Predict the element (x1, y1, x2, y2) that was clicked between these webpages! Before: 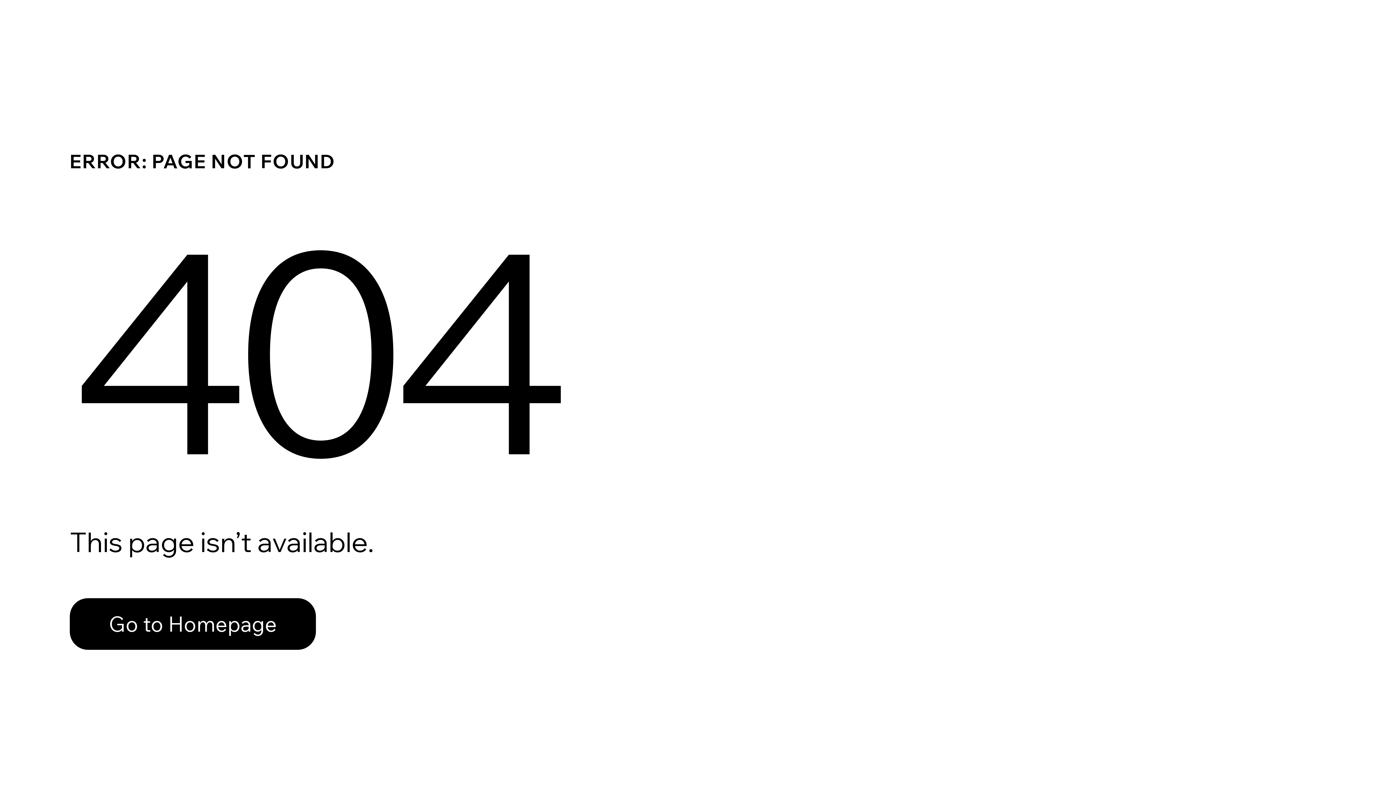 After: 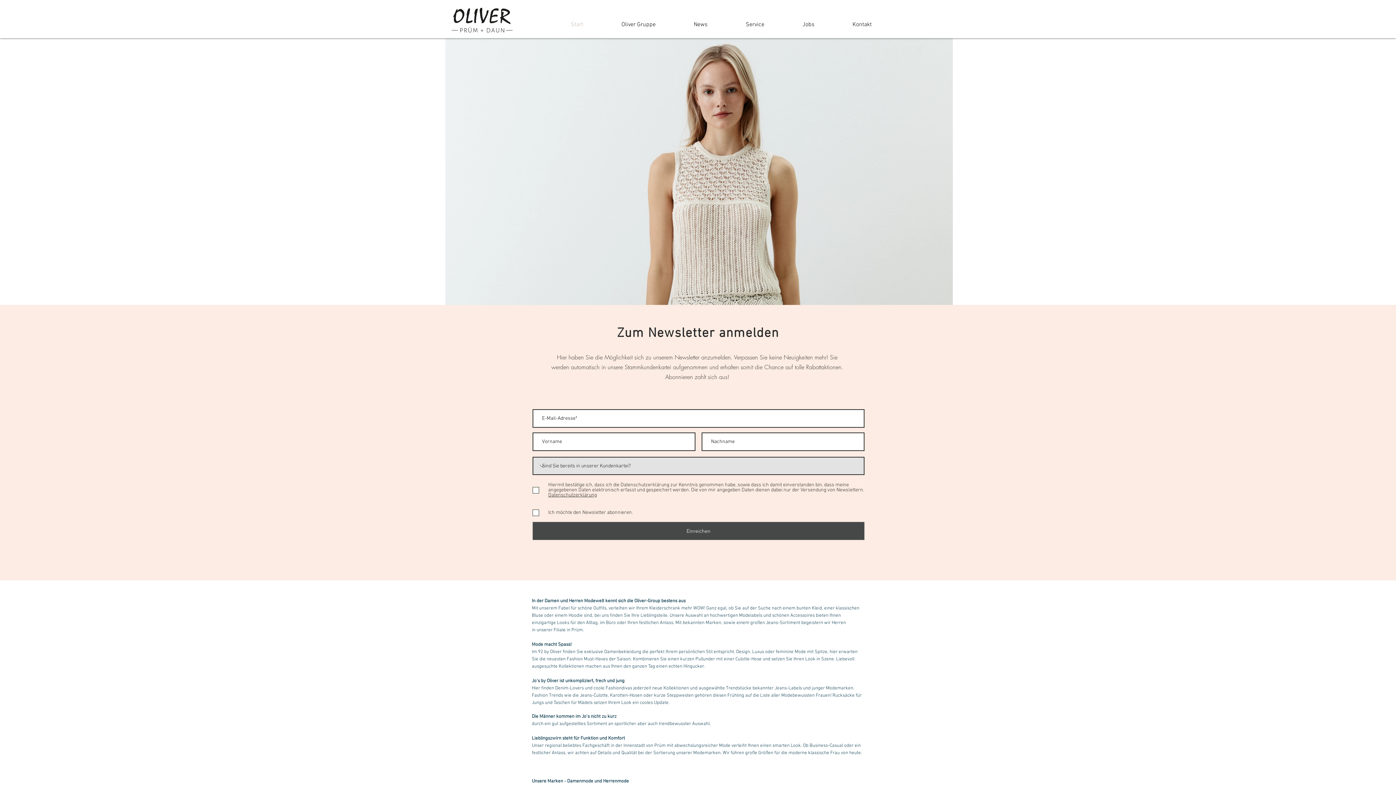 Action: label: Go to Homepage bbox: (69, 598, 316, 650)